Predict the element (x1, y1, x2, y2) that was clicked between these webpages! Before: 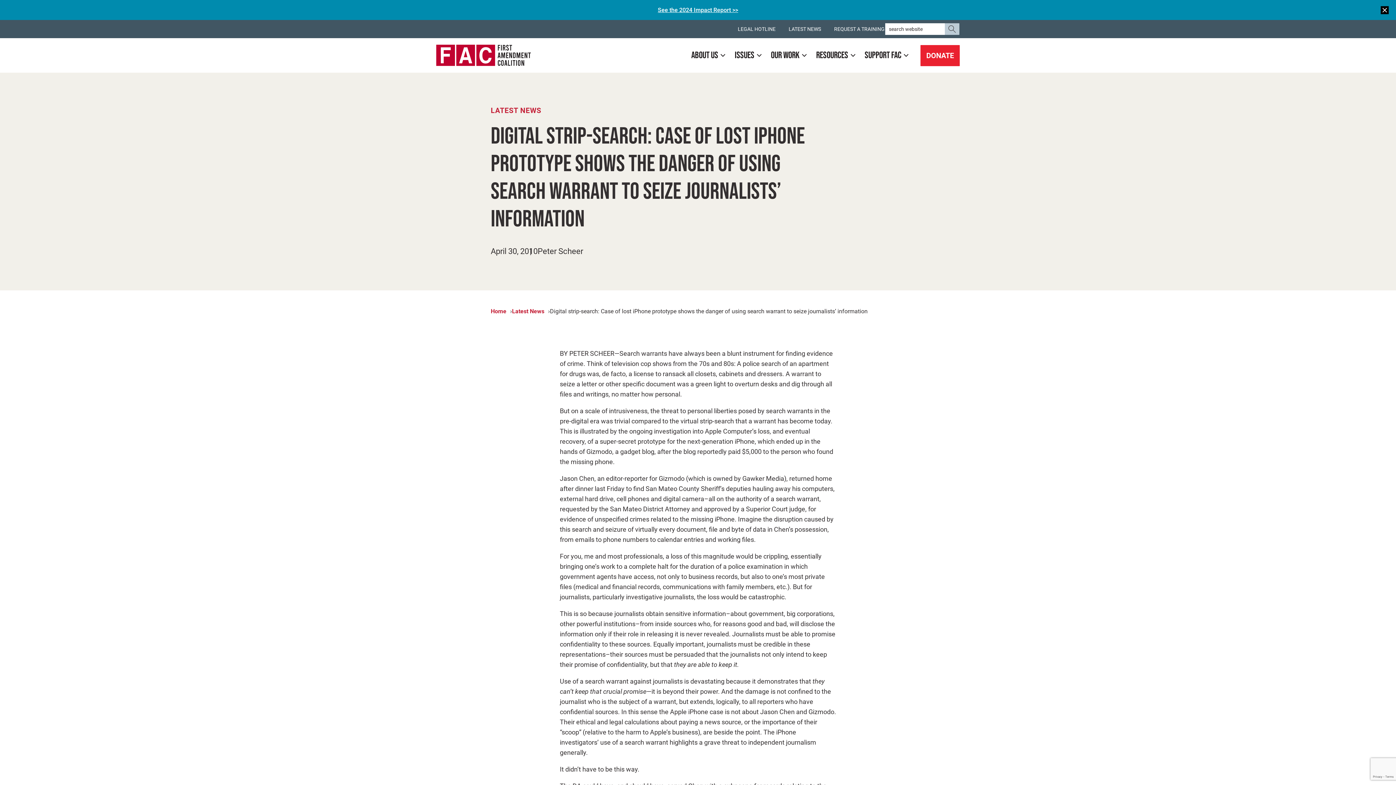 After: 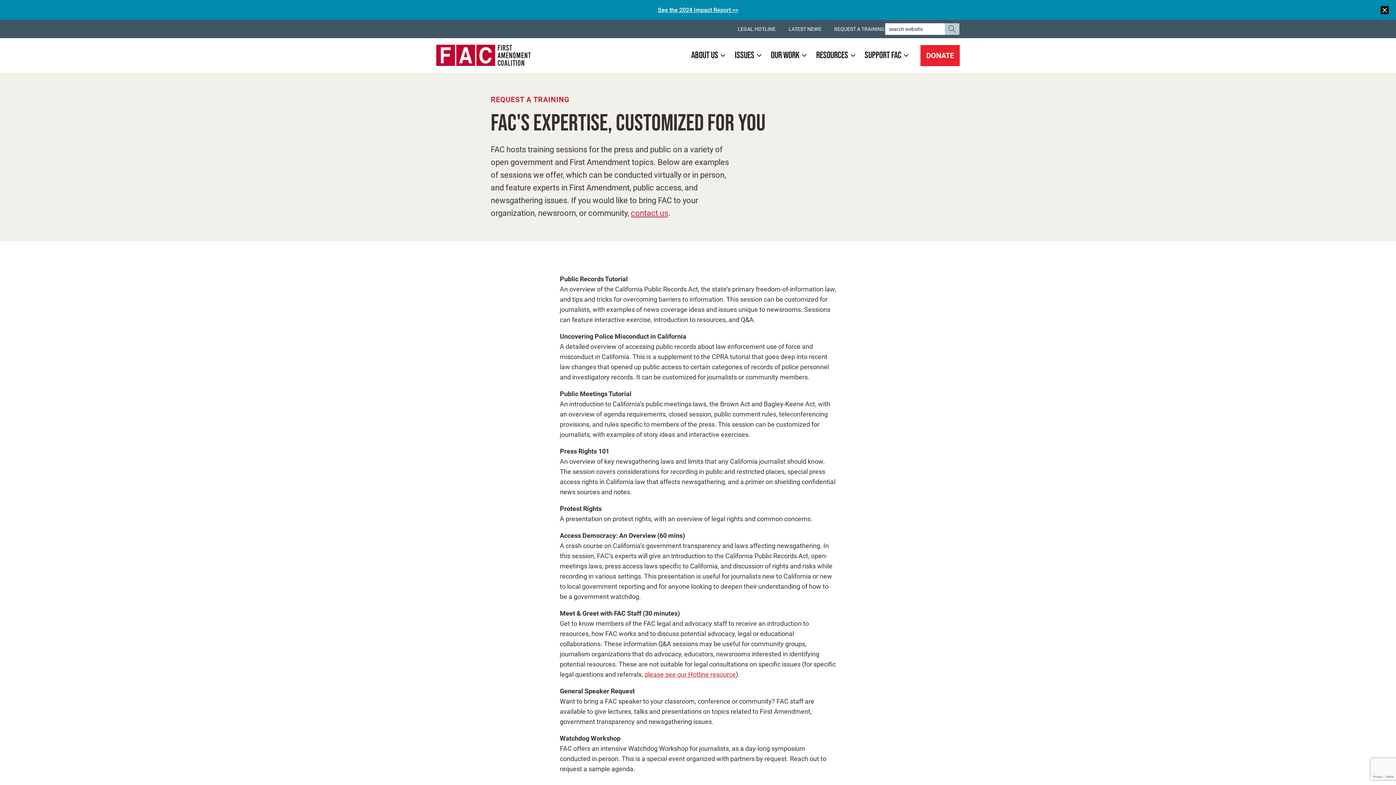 Action: label: REQUEST A TRAINING bbox: (834, 23, 884, 34)